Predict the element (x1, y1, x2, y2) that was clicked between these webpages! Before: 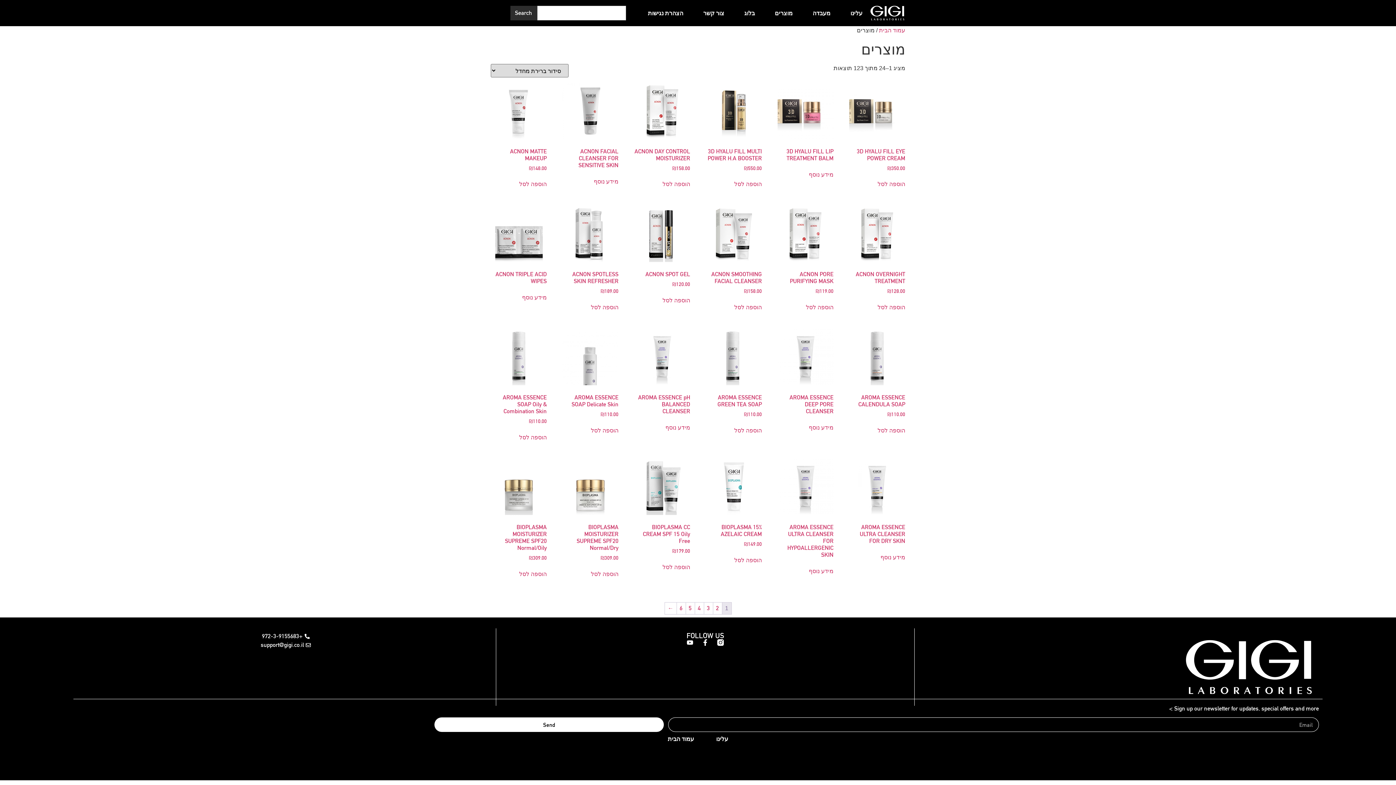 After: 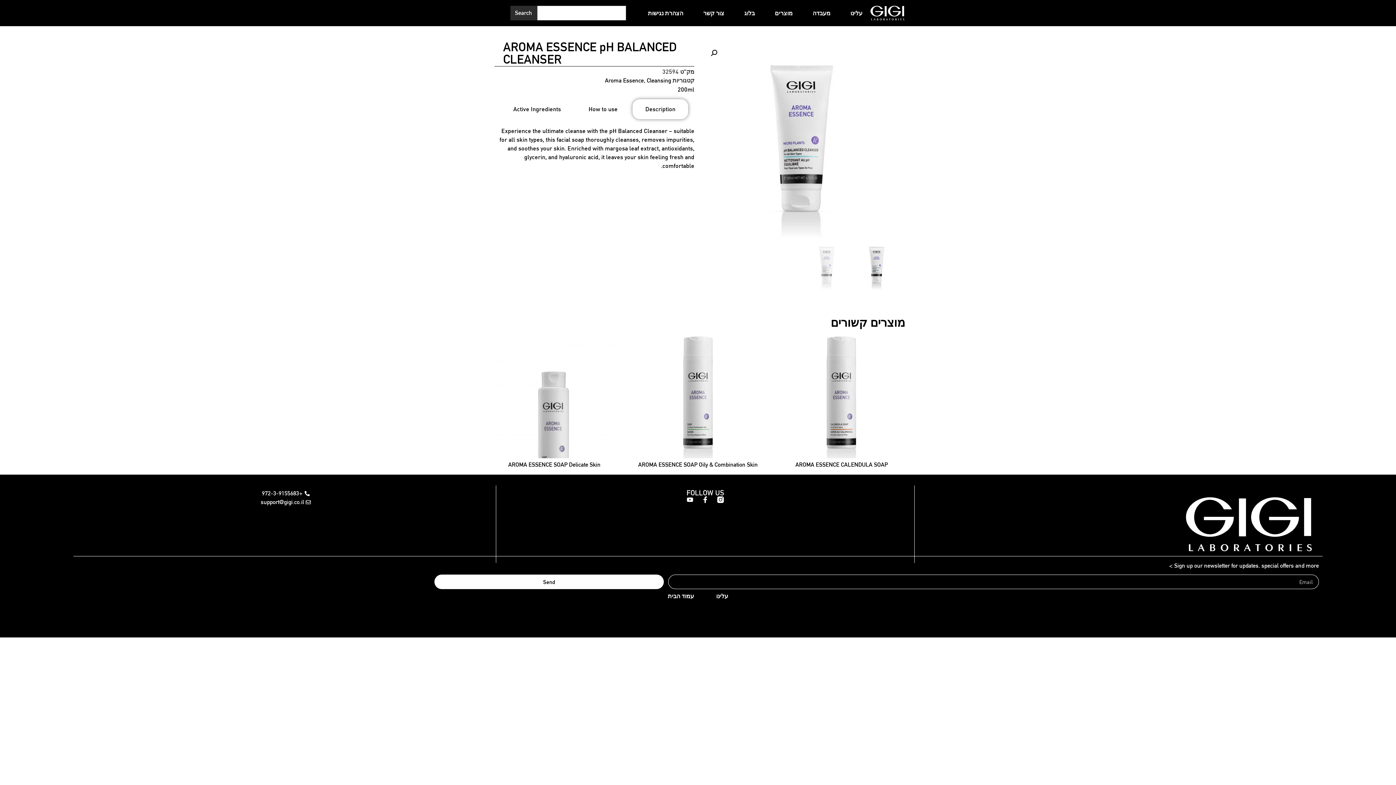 Action: bbox: (634, 329, 690, 417) label: AROMA ESSENCE pH BALANCED CLEANSER